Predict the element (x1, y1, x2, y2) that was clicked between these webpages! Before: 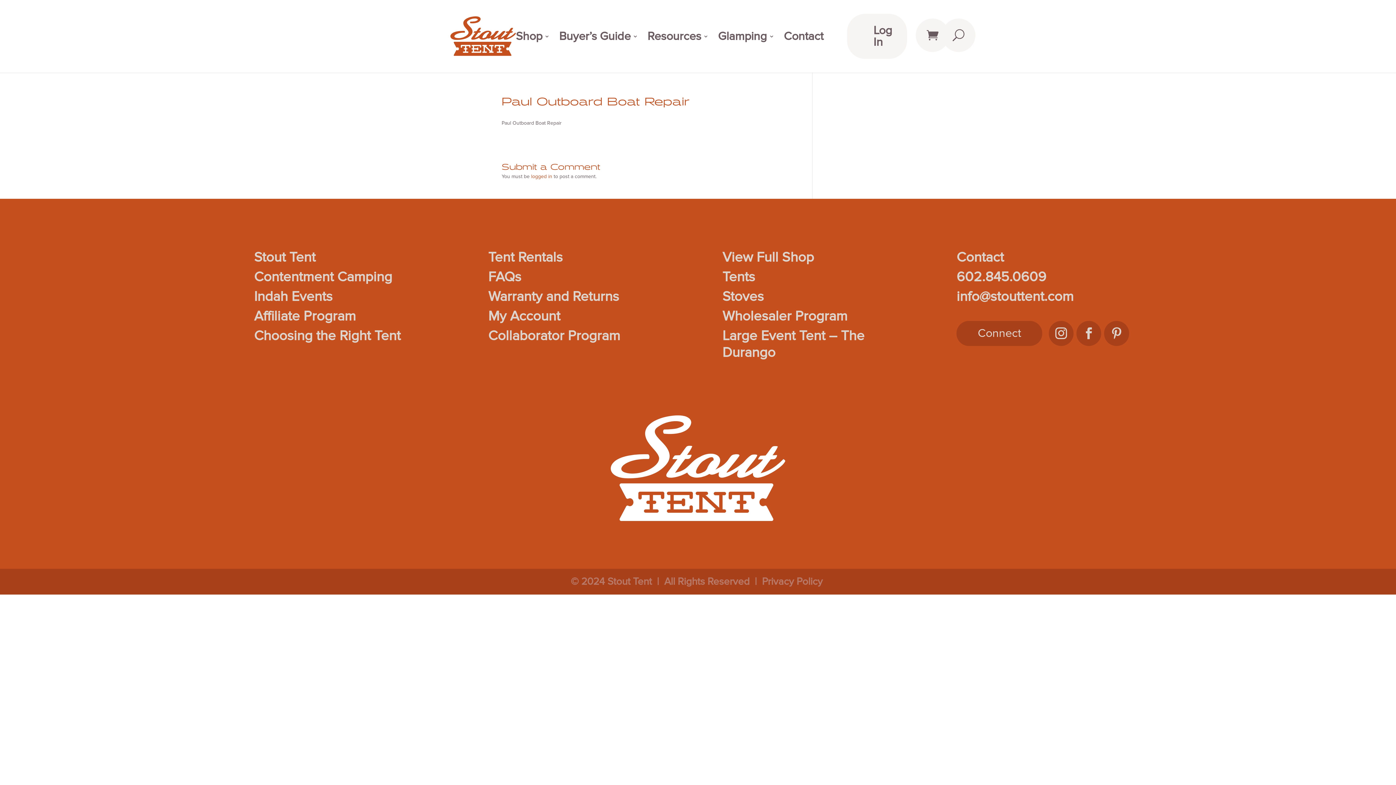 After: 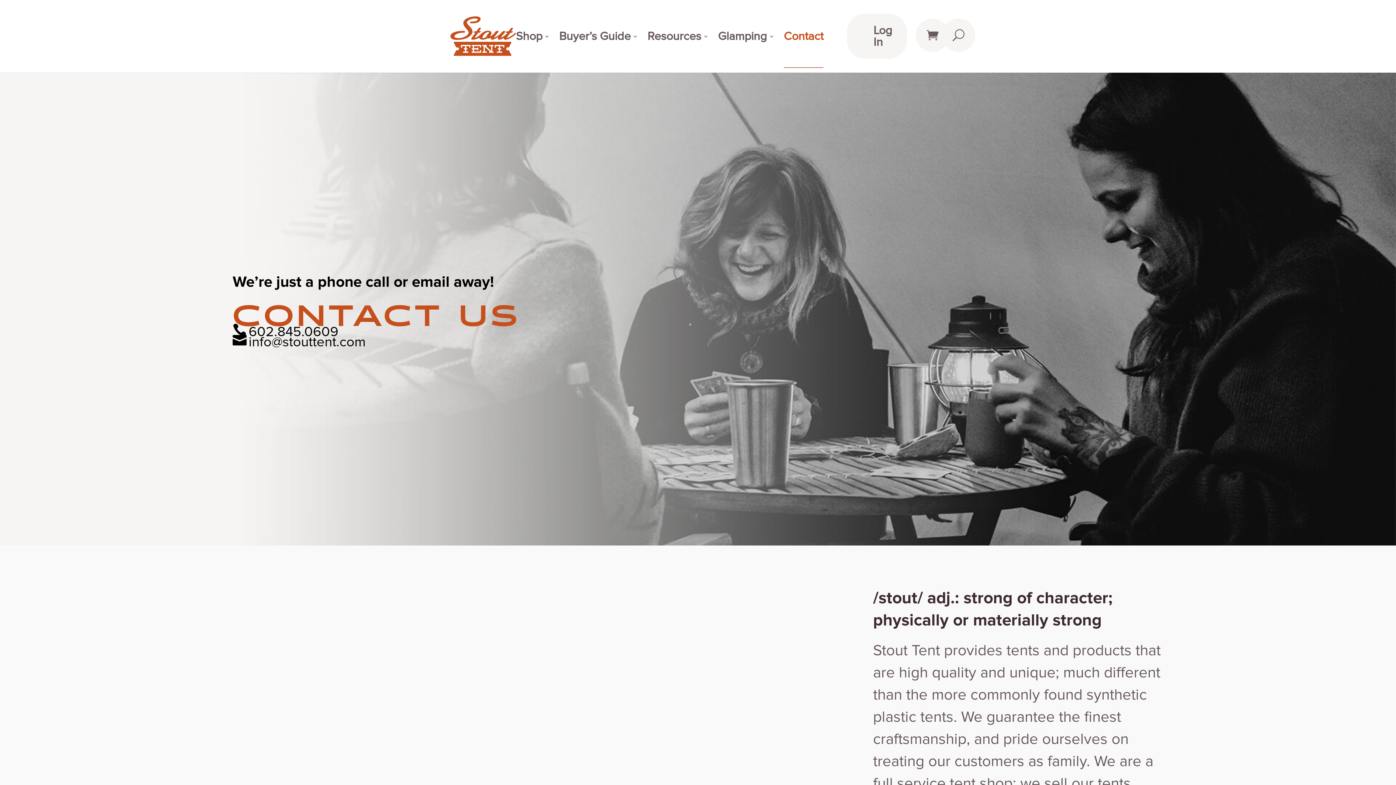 Action: label: Contact bbox: (783, 33, 823, 38)